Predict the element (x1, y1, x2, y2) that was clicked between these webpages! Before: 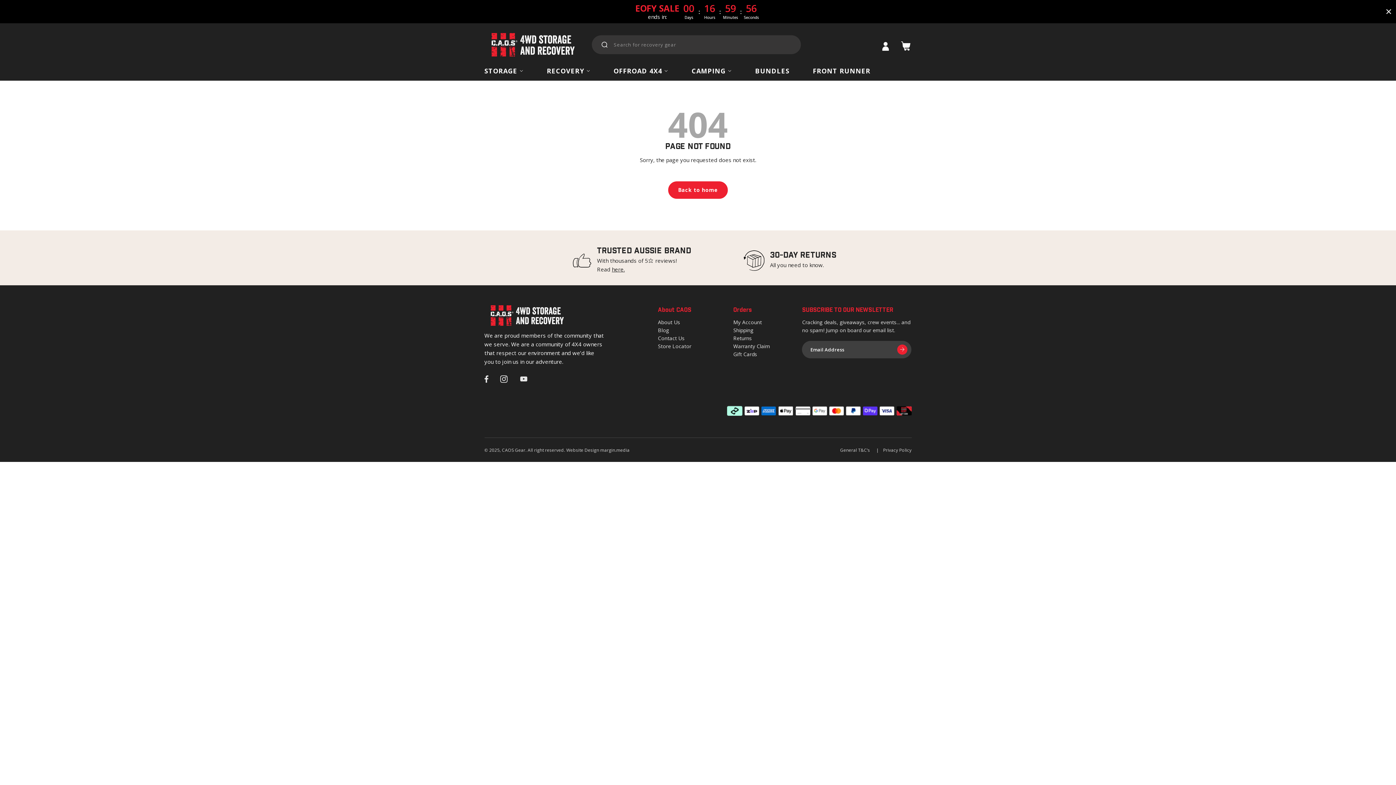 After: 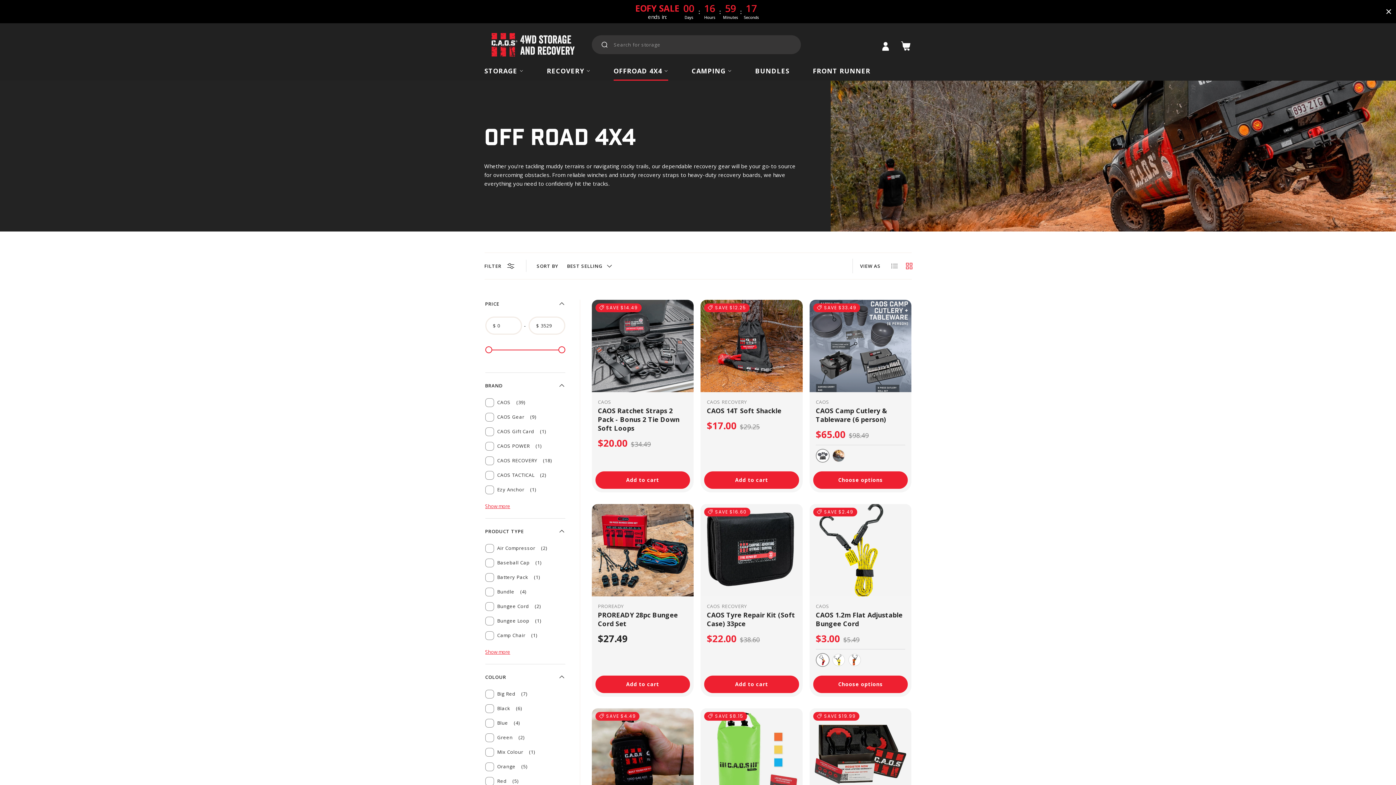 Action: label: OFFROAD 4X4 bbox: (613, 61, 668, 80)